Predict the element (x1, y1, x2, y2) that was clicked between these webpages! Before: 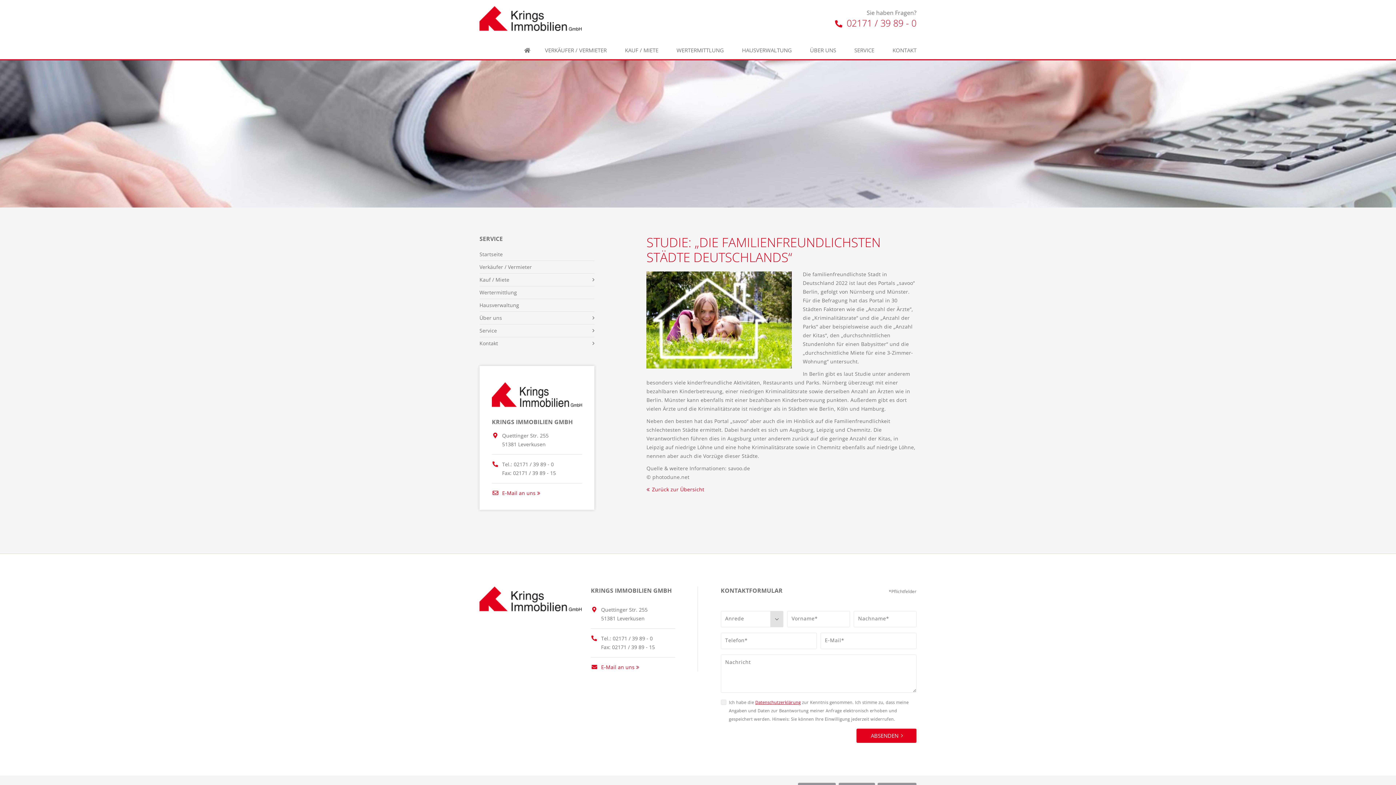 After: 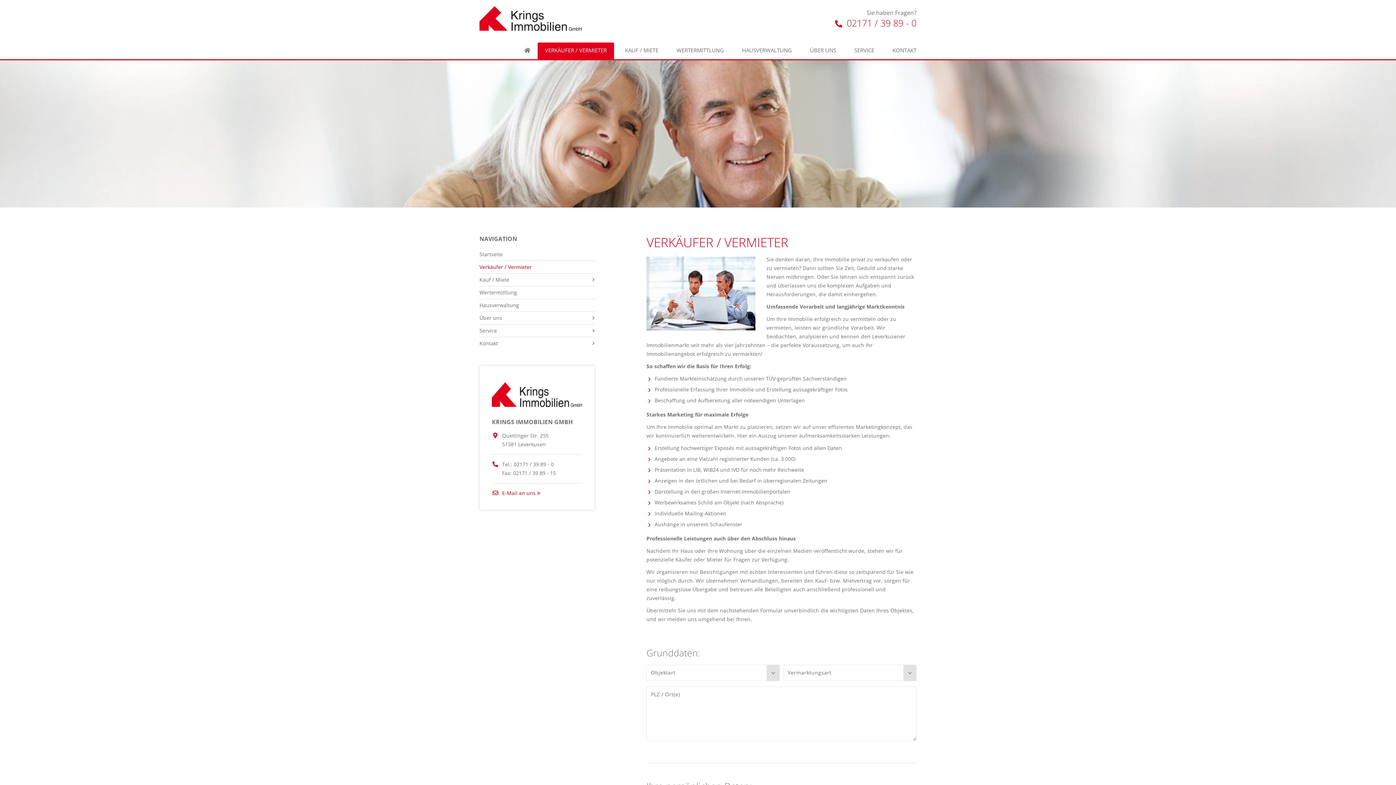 Action: bbox: (479, 260, 594, 273) label: Verkäufer / Vermieter